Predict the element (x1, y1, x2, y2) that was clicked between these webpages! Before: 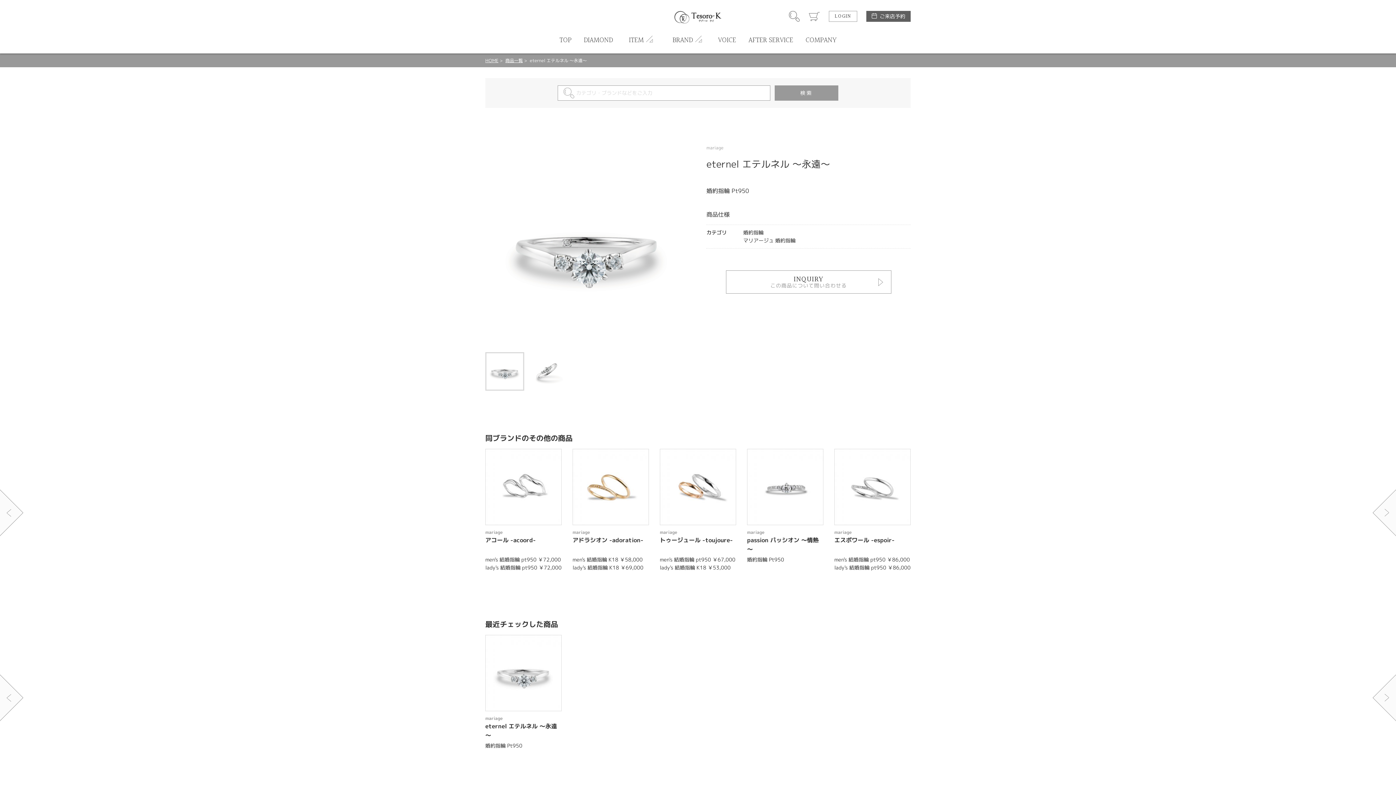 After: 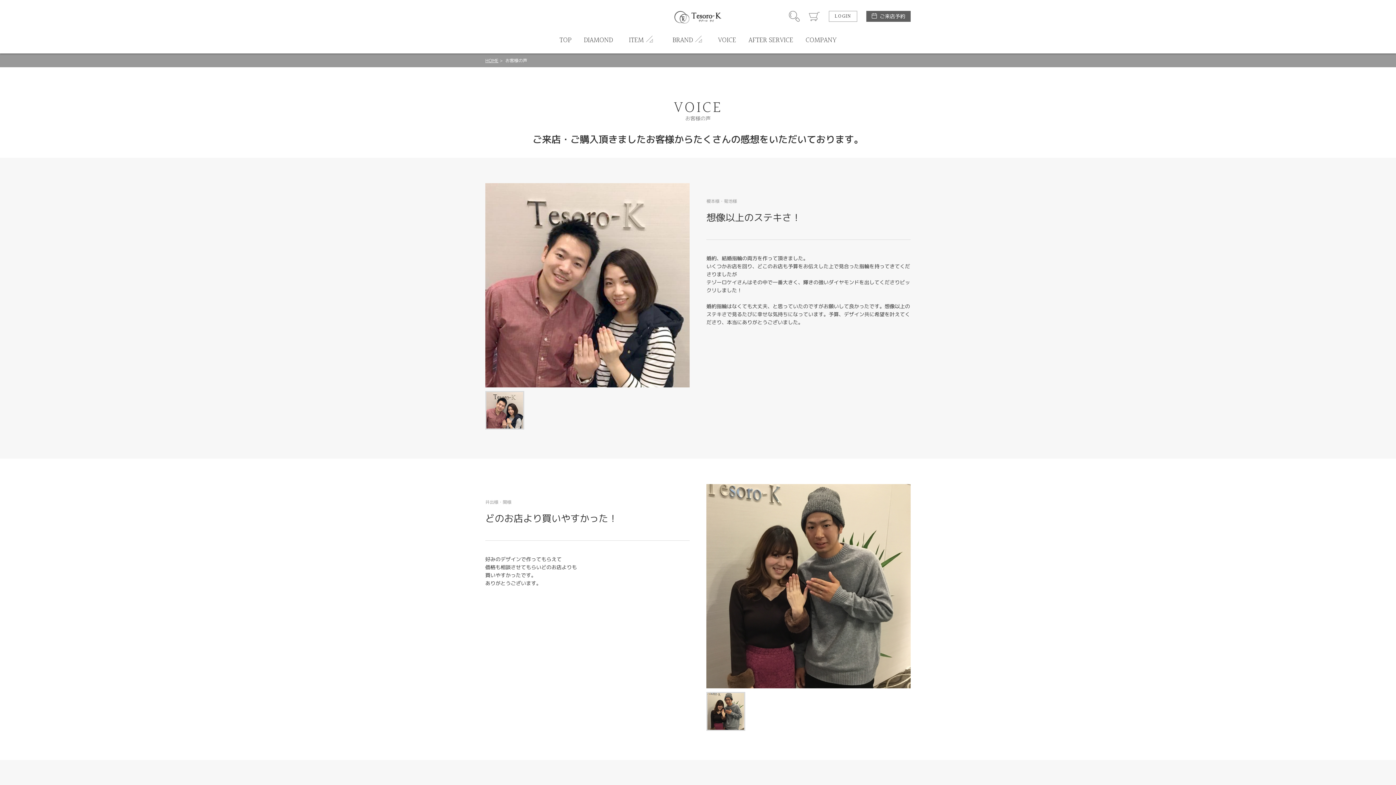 Action: label: VOICE
お客様の声 bbox: (718, 34, 736, 53)